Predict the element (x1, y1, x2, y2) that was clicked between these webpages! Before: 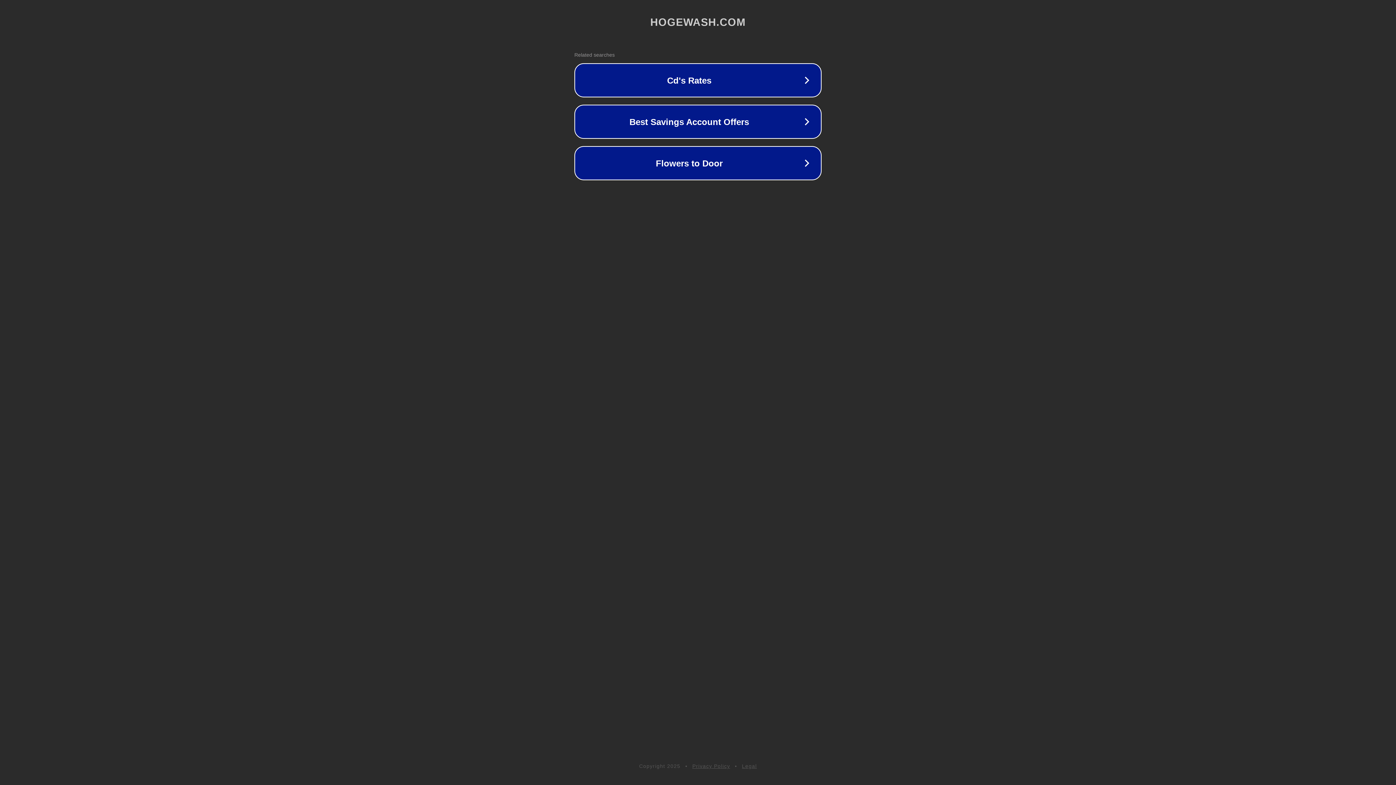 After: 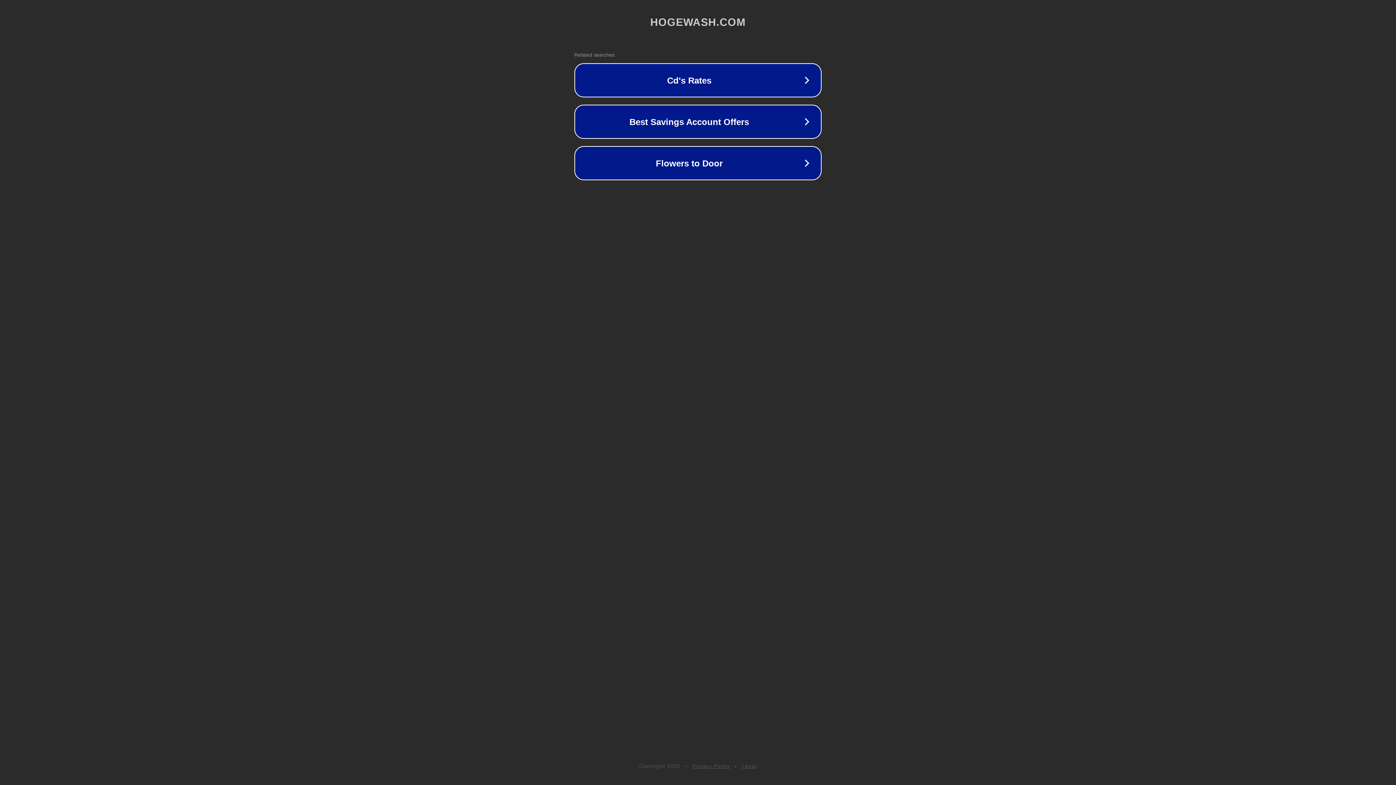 Action: bbox: (742, 763, 757, 769) label: Legal